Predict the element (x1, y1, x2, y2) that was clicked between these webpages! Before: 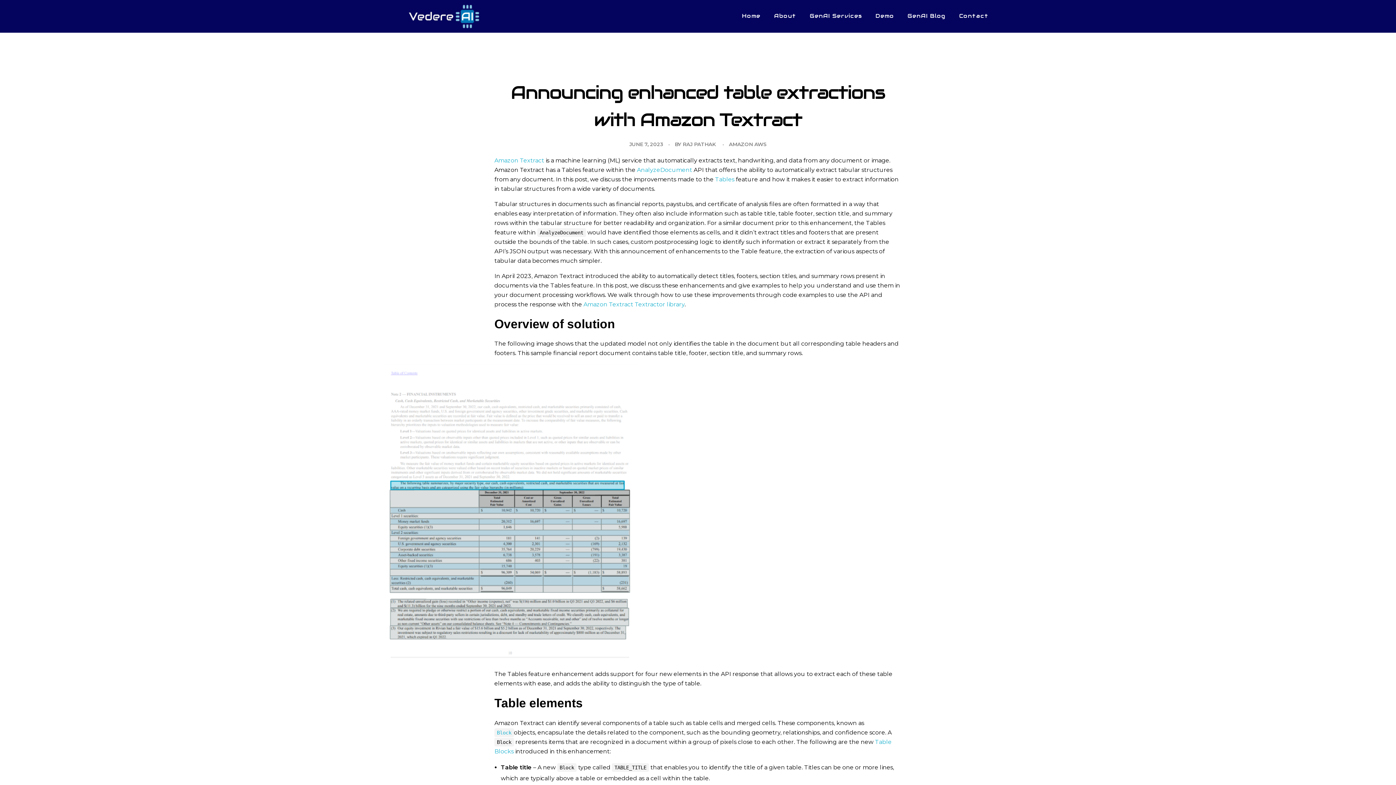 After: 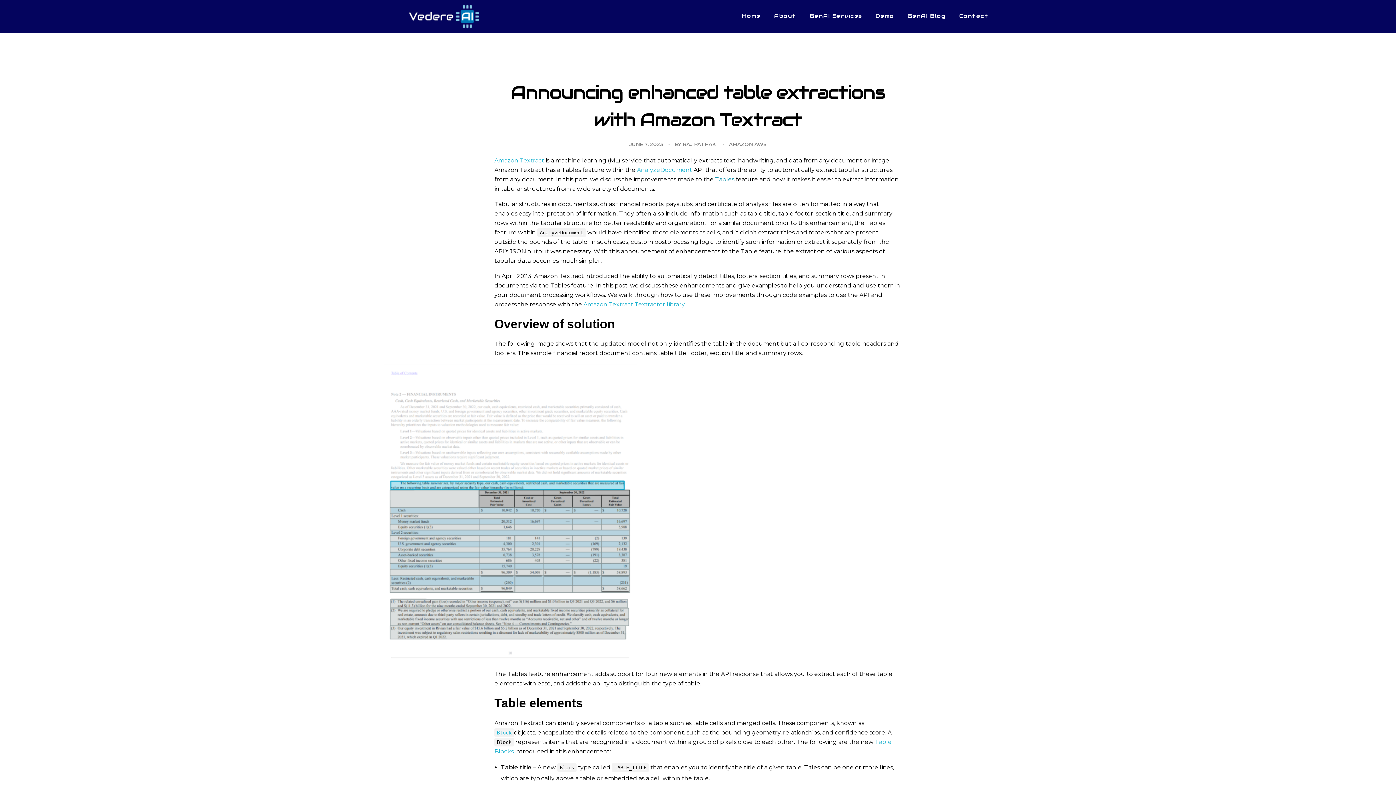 Action: label: Tables bbox: (715, 175, 734, 182)